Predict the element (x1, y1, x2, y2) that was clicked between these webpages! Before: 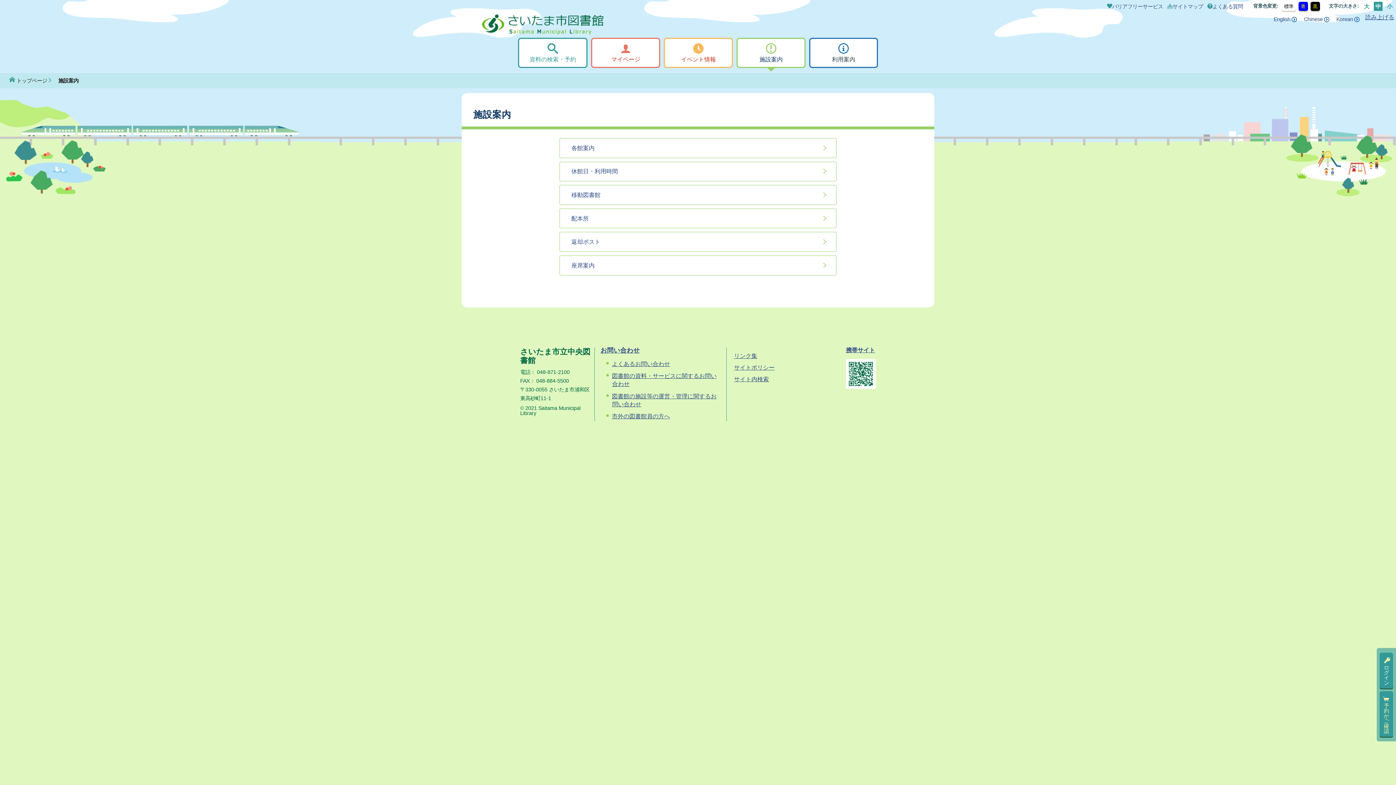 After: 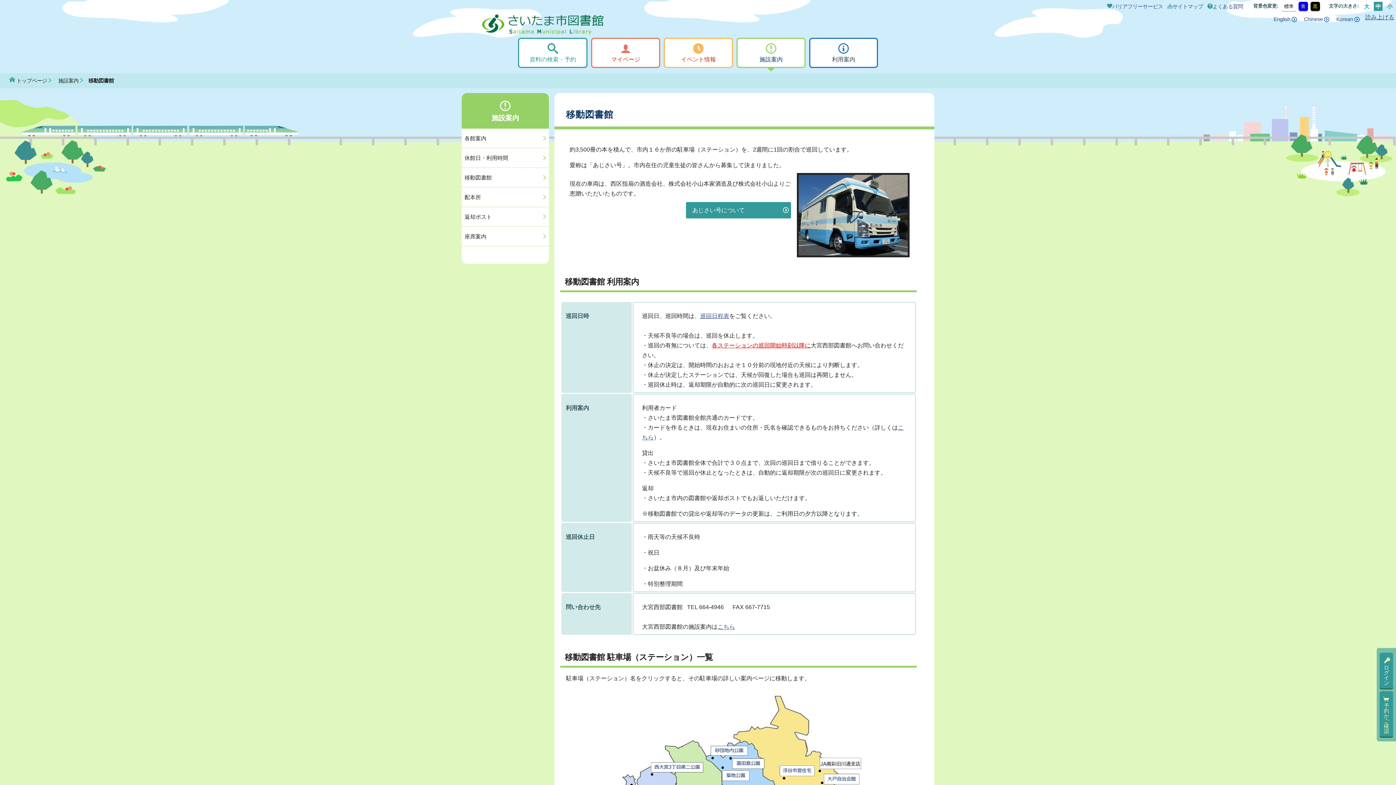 Action: label: 移動図書館 bbox: (559, 185, 836, 205)